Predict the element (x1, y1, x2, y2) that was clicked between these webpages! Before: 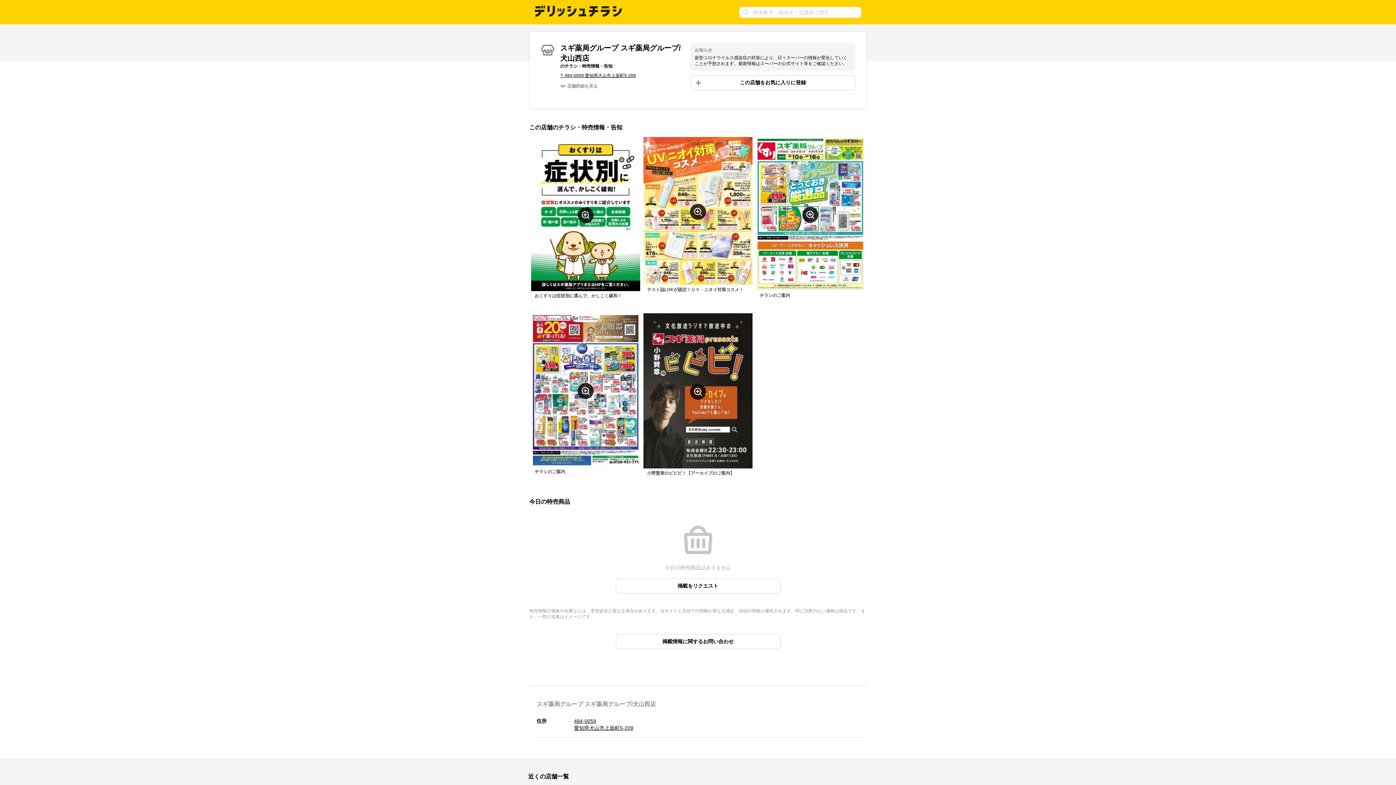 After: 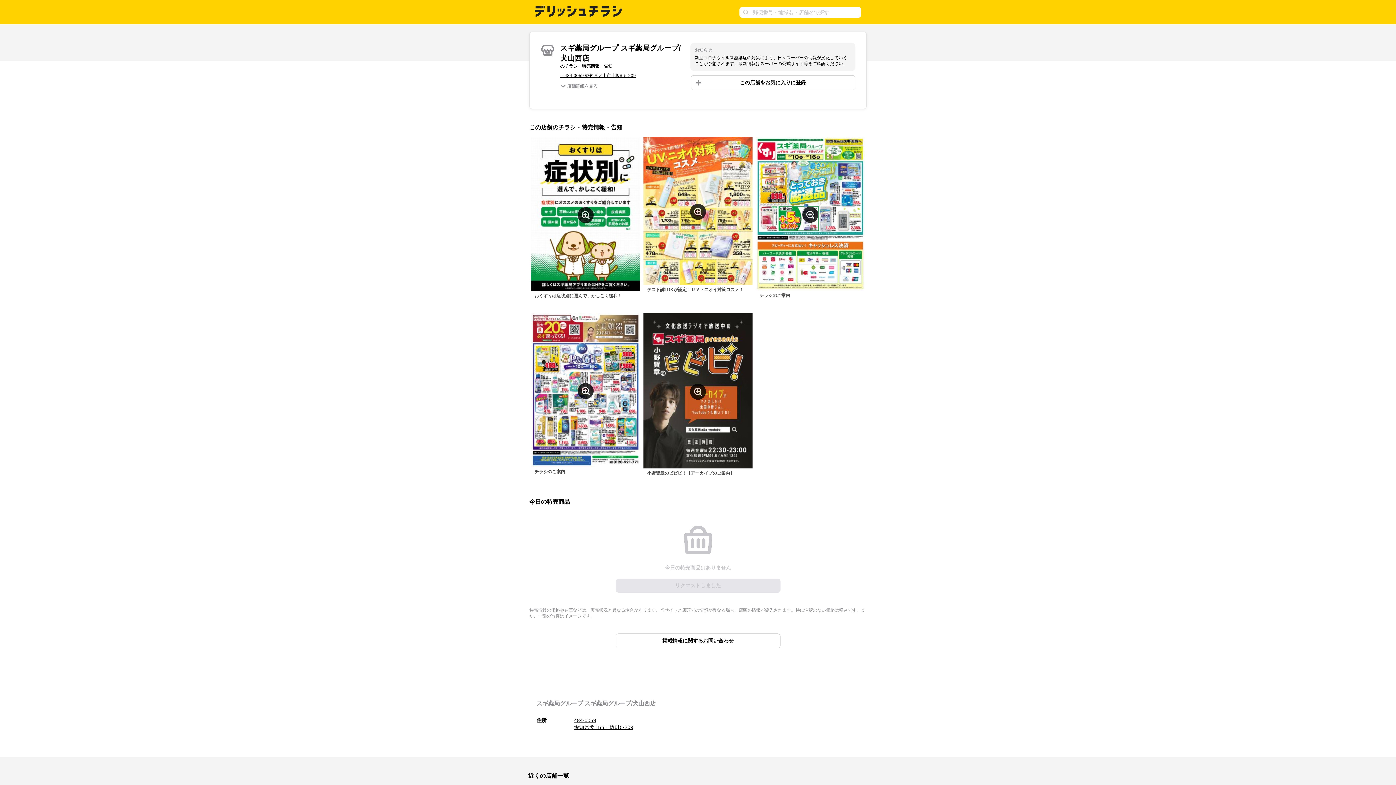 Action: bbox: (615, 579, 780, 593) label: 掲載をリクエスト